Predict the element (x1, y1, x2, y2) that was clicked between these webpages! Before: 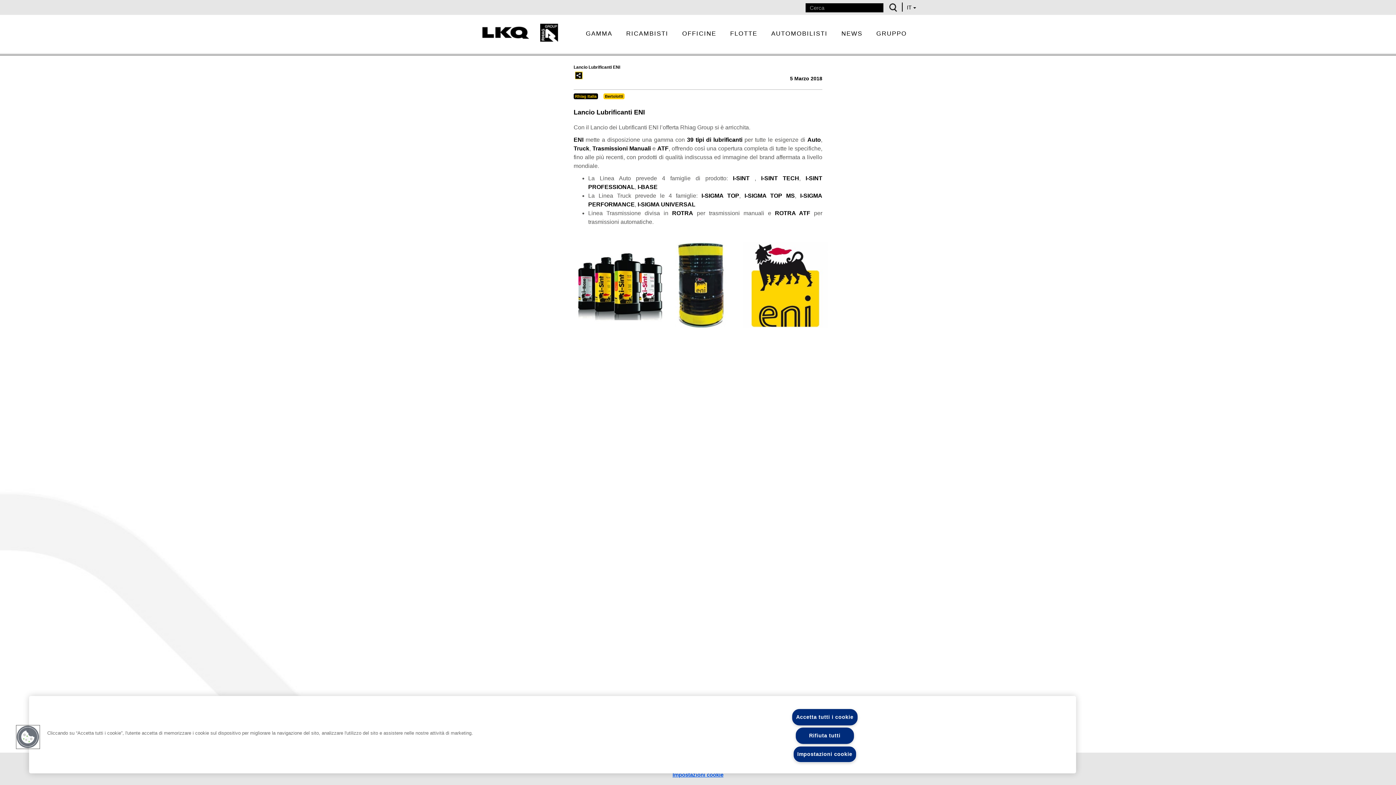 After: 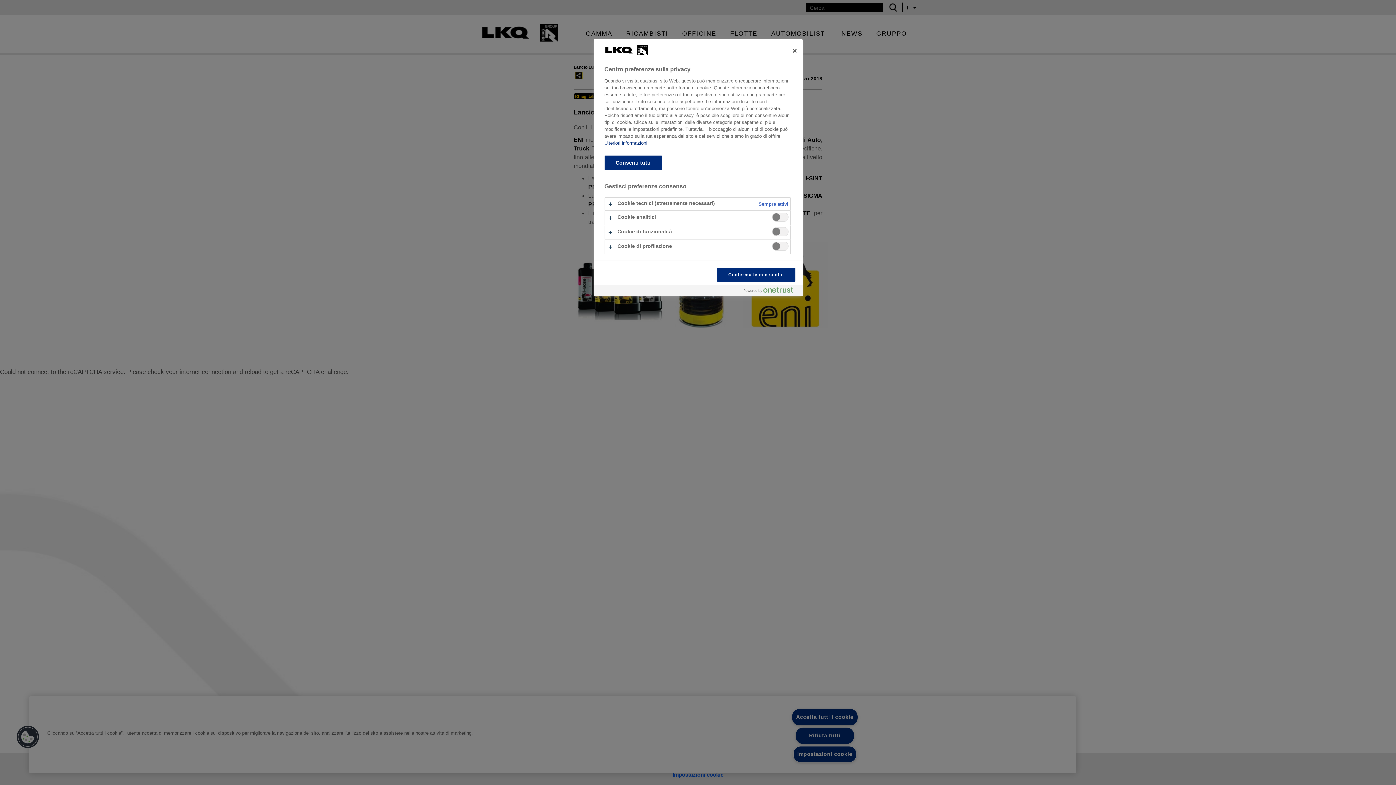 Action: label: Impostazioni cookie bbox: (793, 746, 856, 762)